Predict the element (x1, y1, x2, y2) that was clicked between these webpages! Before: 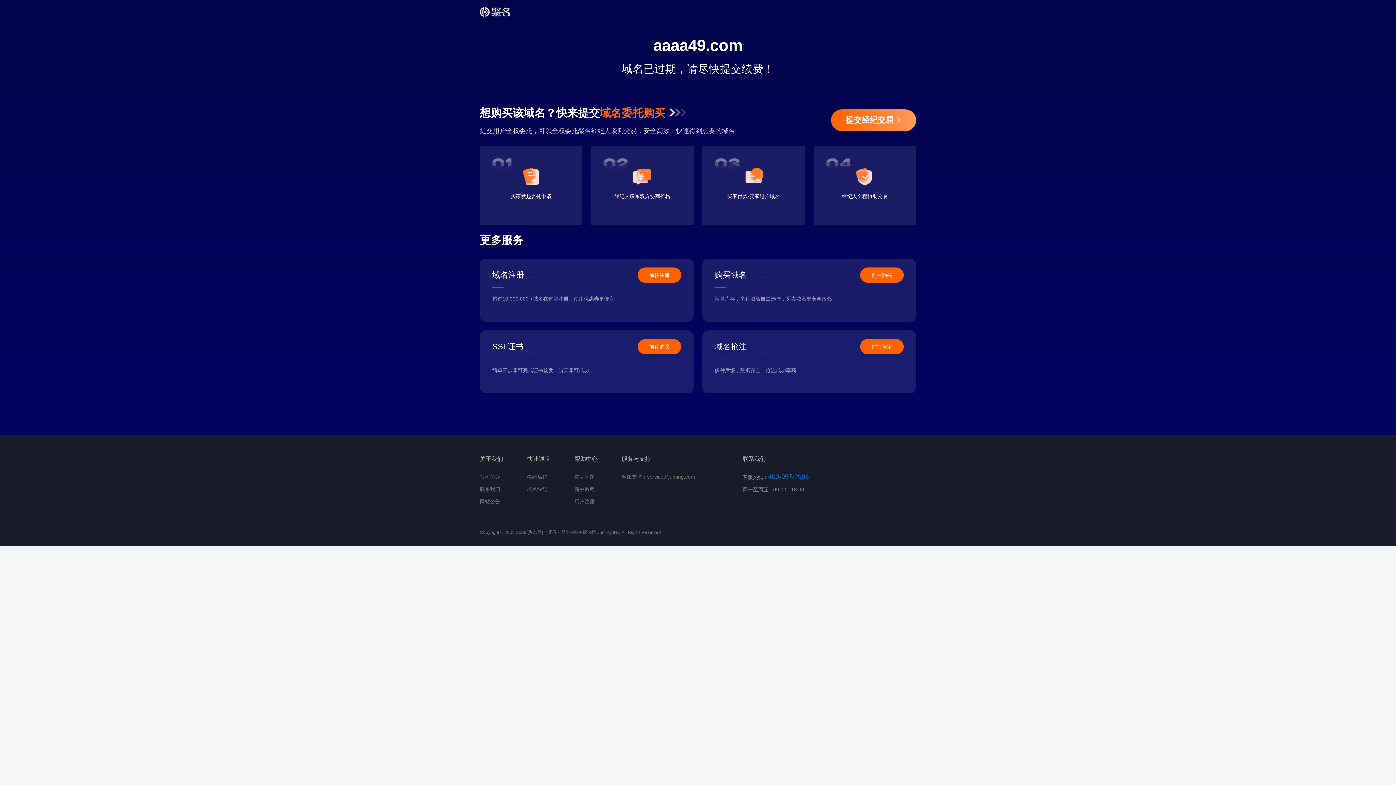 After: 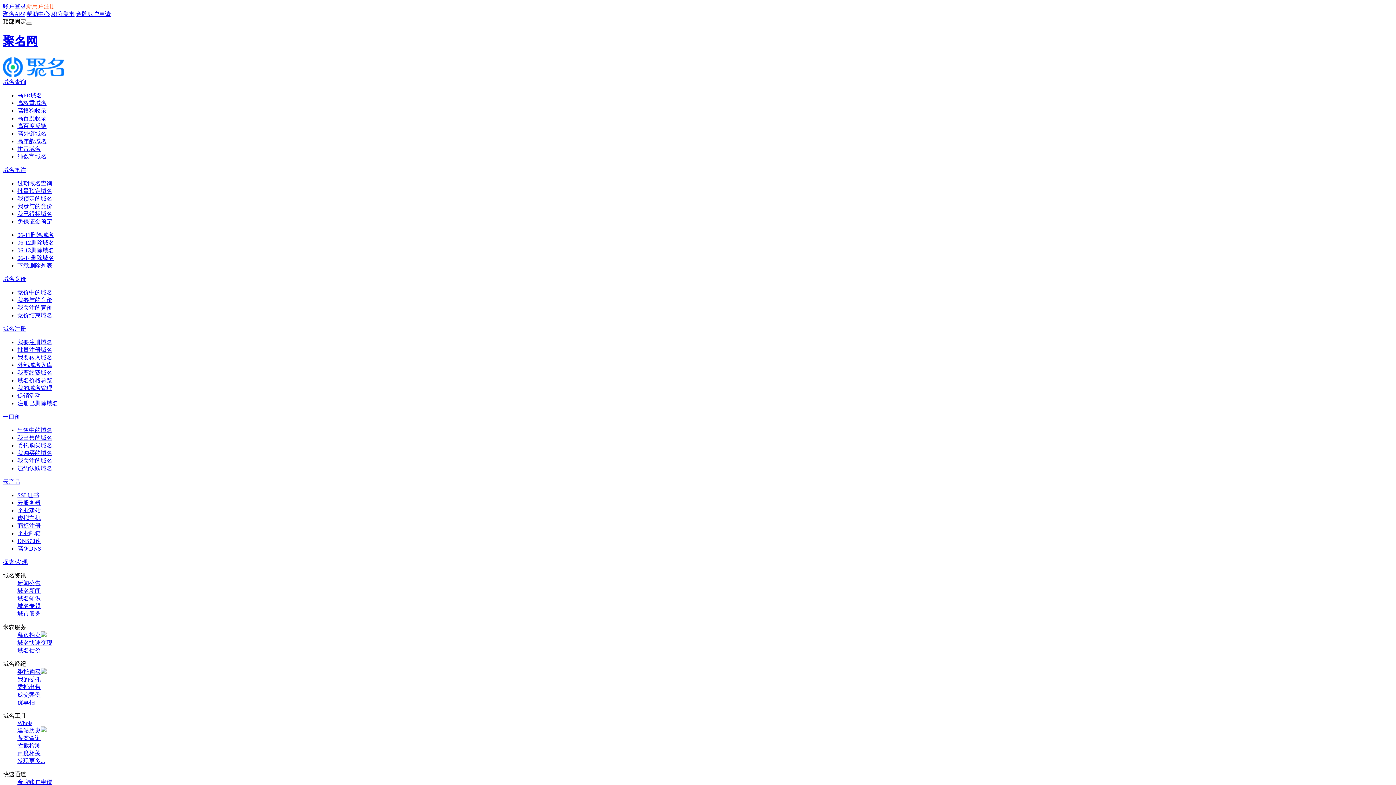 Action: bbox: (480, 486, 500, 492) label: 联系我们